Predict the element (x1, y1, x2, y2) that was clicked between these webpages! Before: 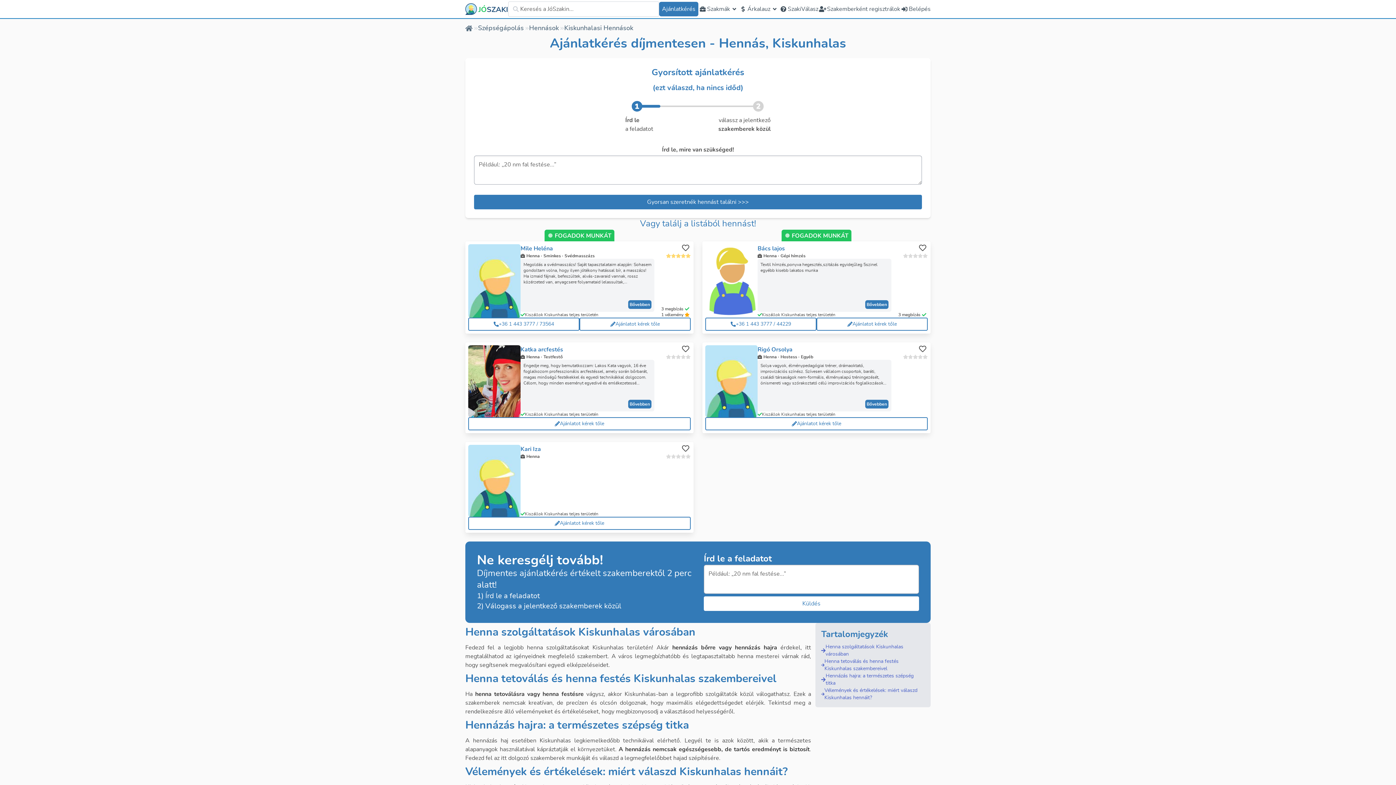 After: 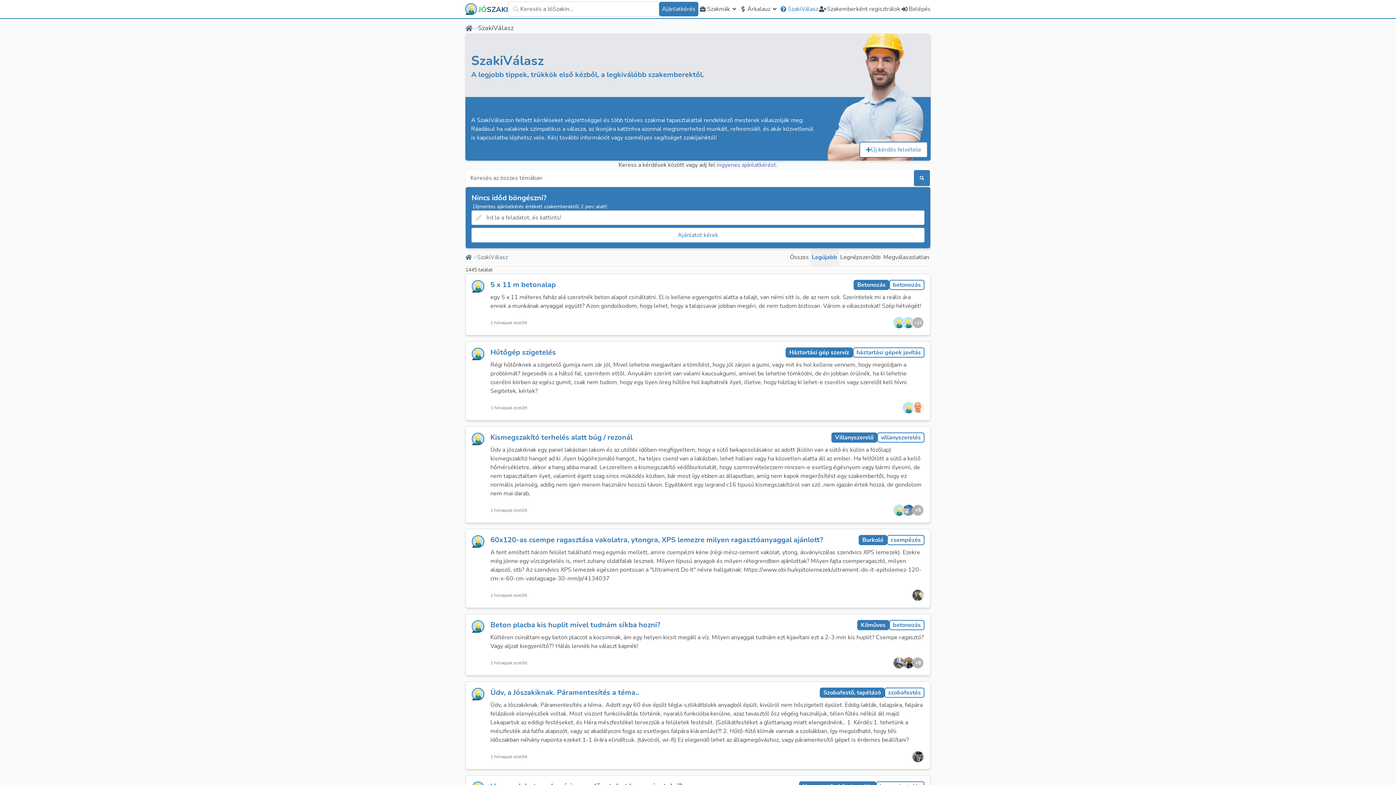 Action: label: SzakiVálasz bbox: (779, 1, 818, 16)